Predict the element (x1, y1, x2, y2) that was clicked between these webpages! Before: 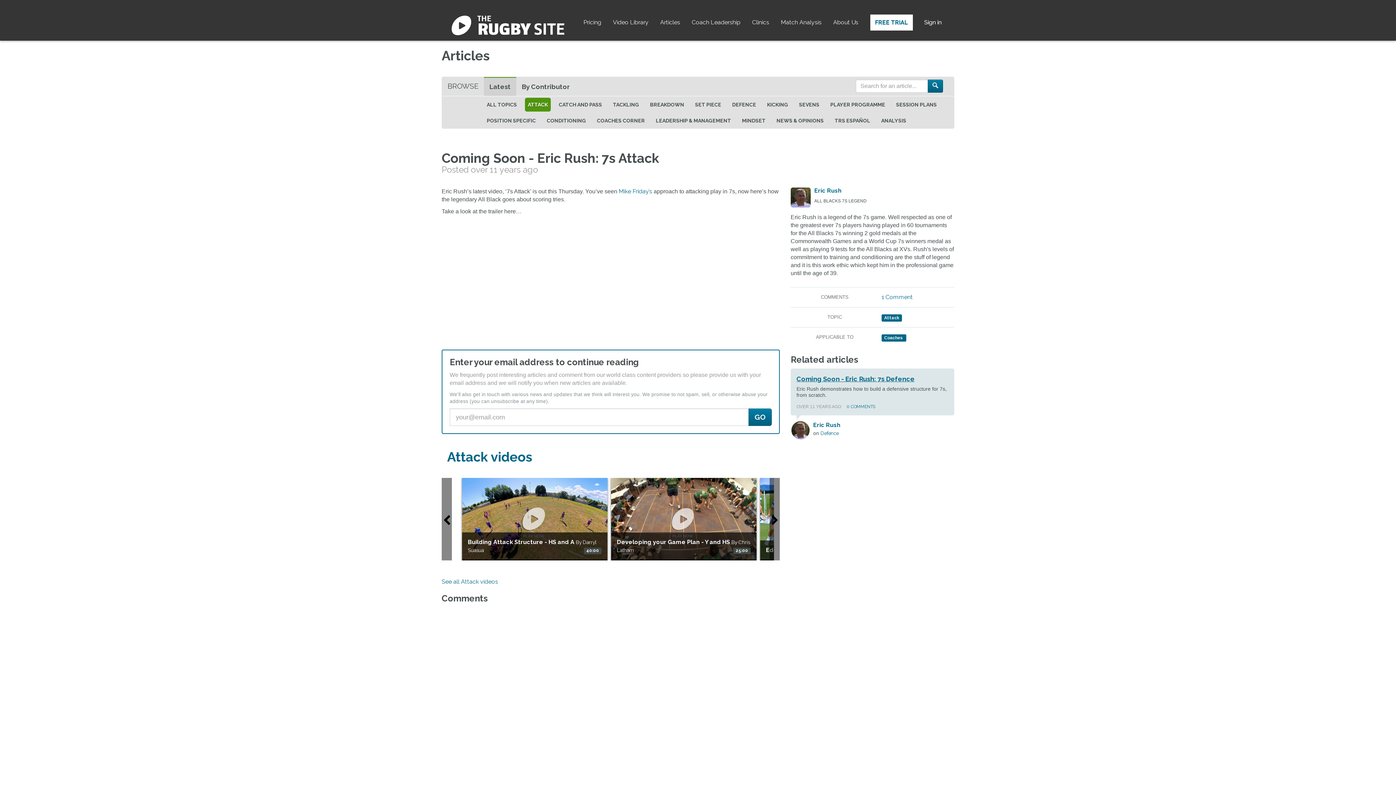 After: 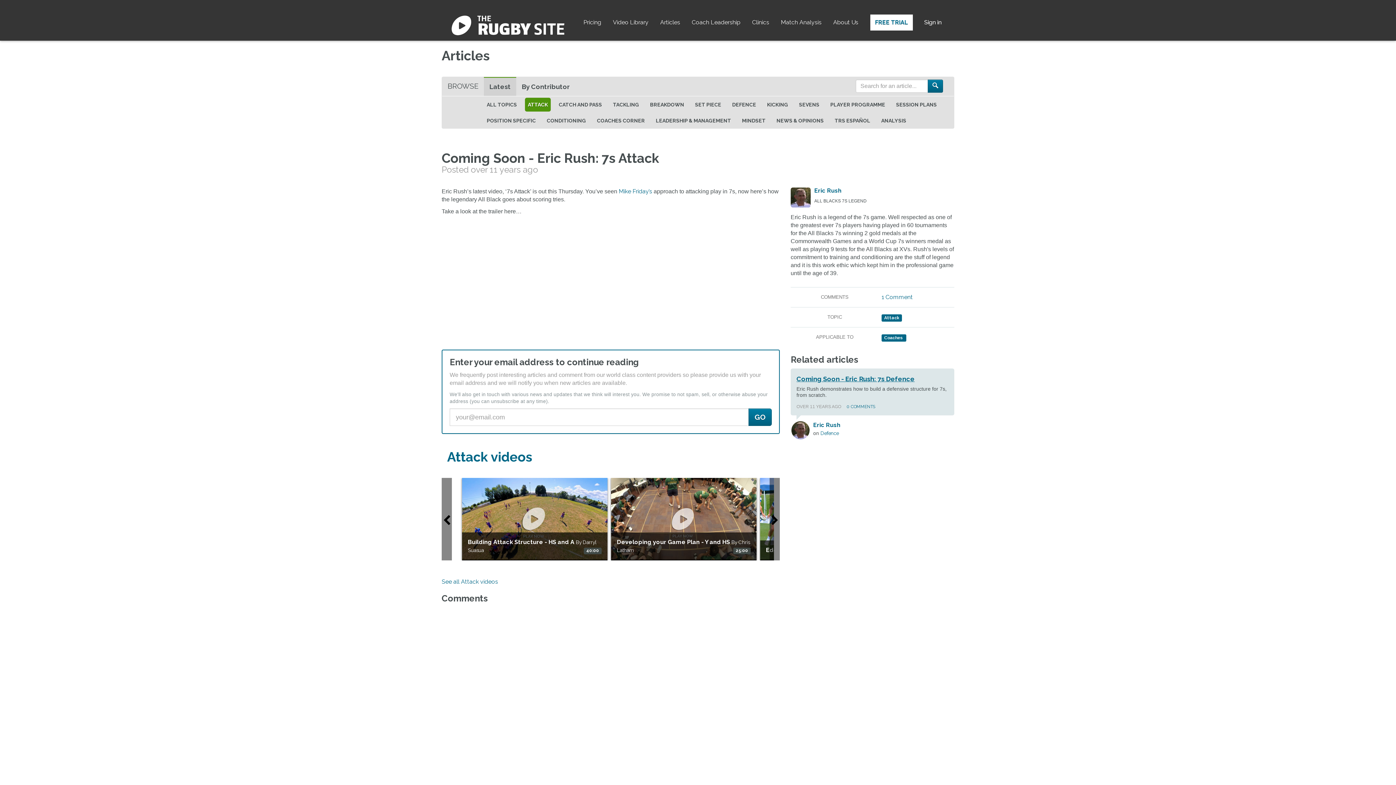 Action: bbox: (441, 478, 451, 560) label: See Previous Modules